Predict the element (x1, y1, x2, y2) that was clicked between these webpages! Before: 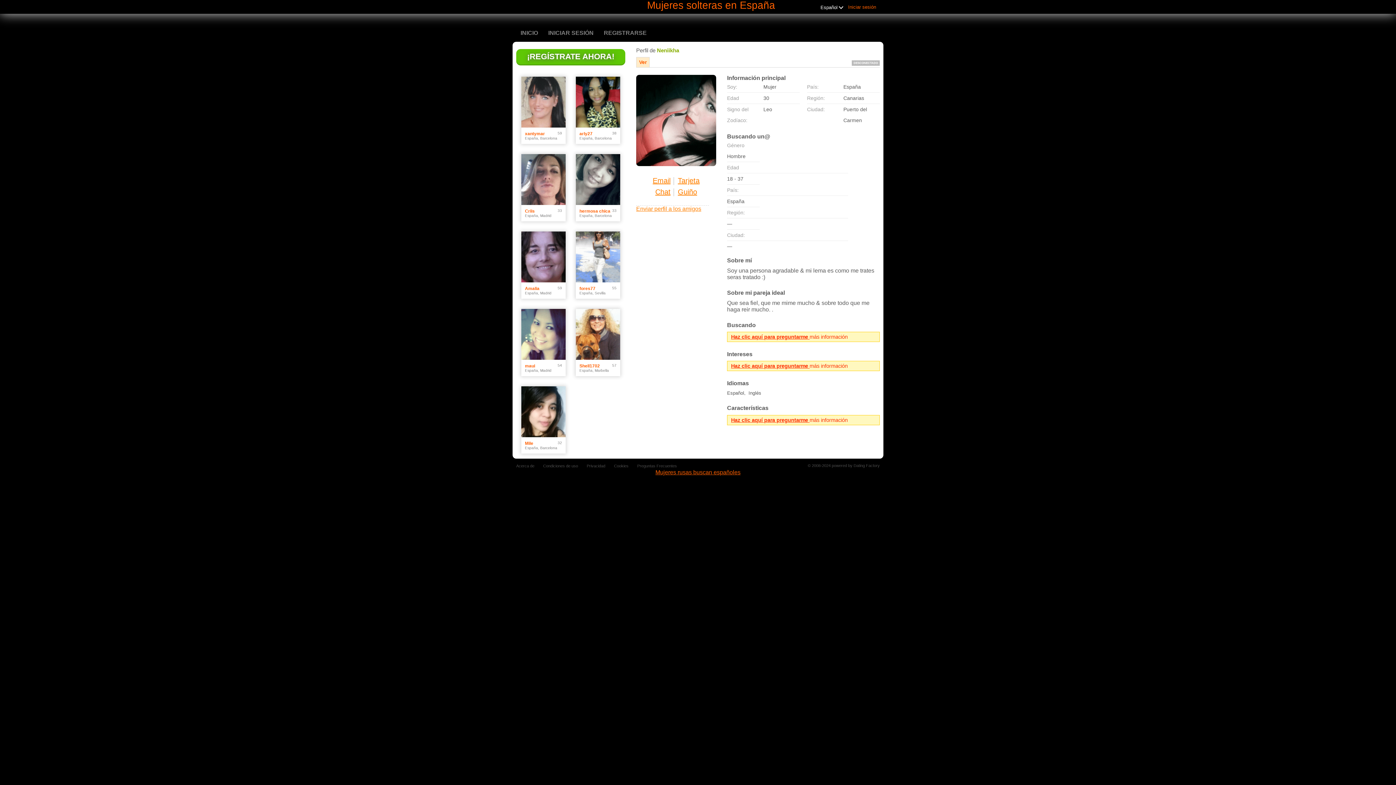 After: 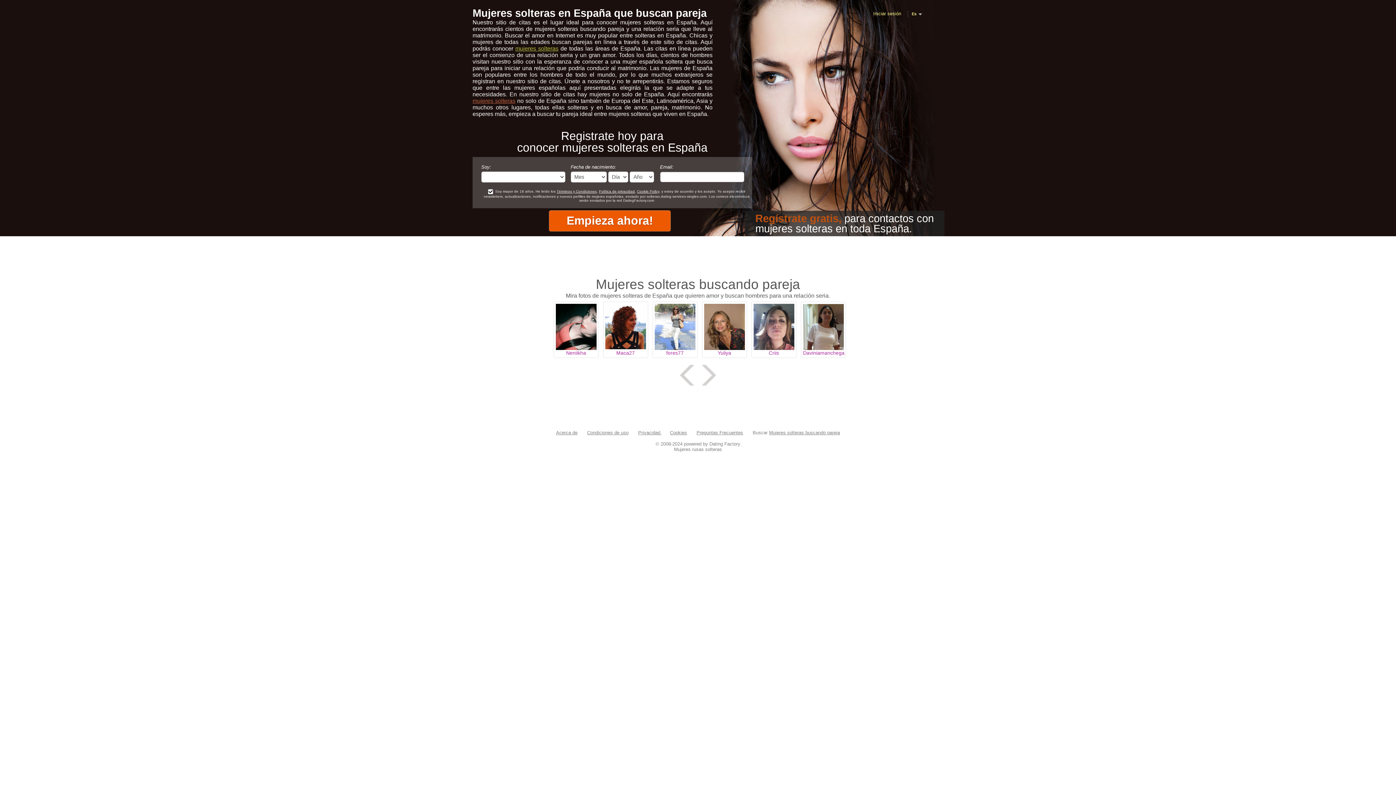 Action: label: Mujeres solteras en España bbox: (647, 0, 775, 10)